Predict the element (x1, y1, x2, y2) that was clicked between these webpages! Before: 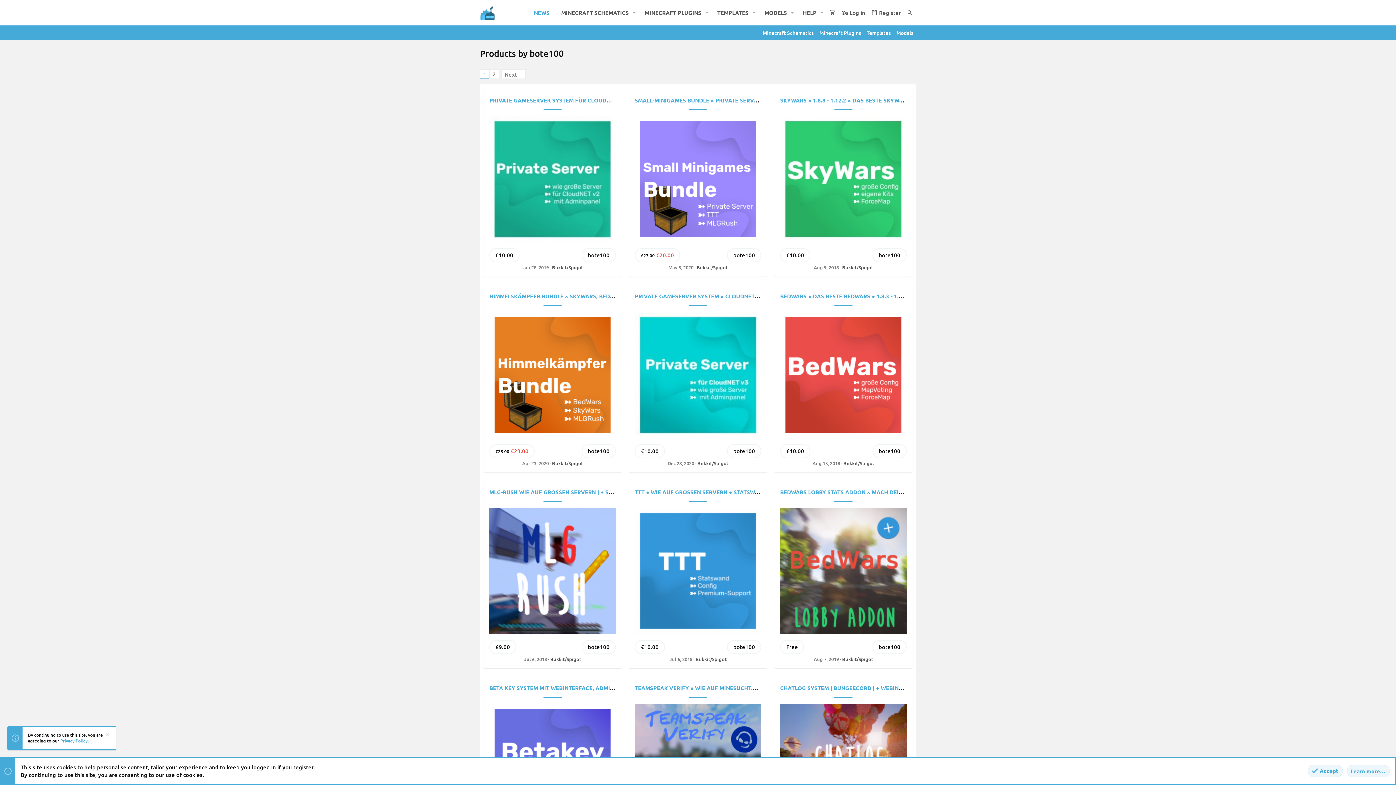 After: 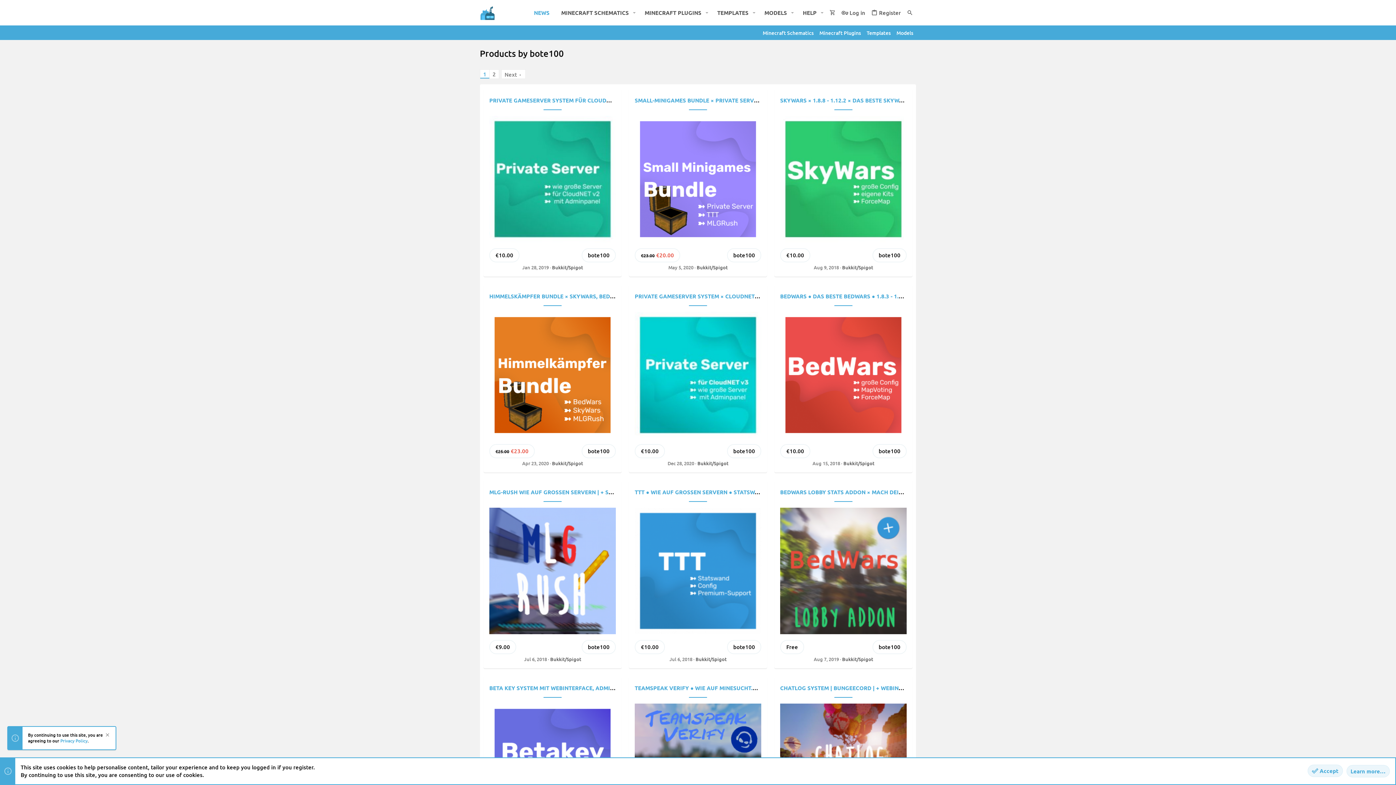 Action: label: bote100 bbox: (878, 643, 900, 650)